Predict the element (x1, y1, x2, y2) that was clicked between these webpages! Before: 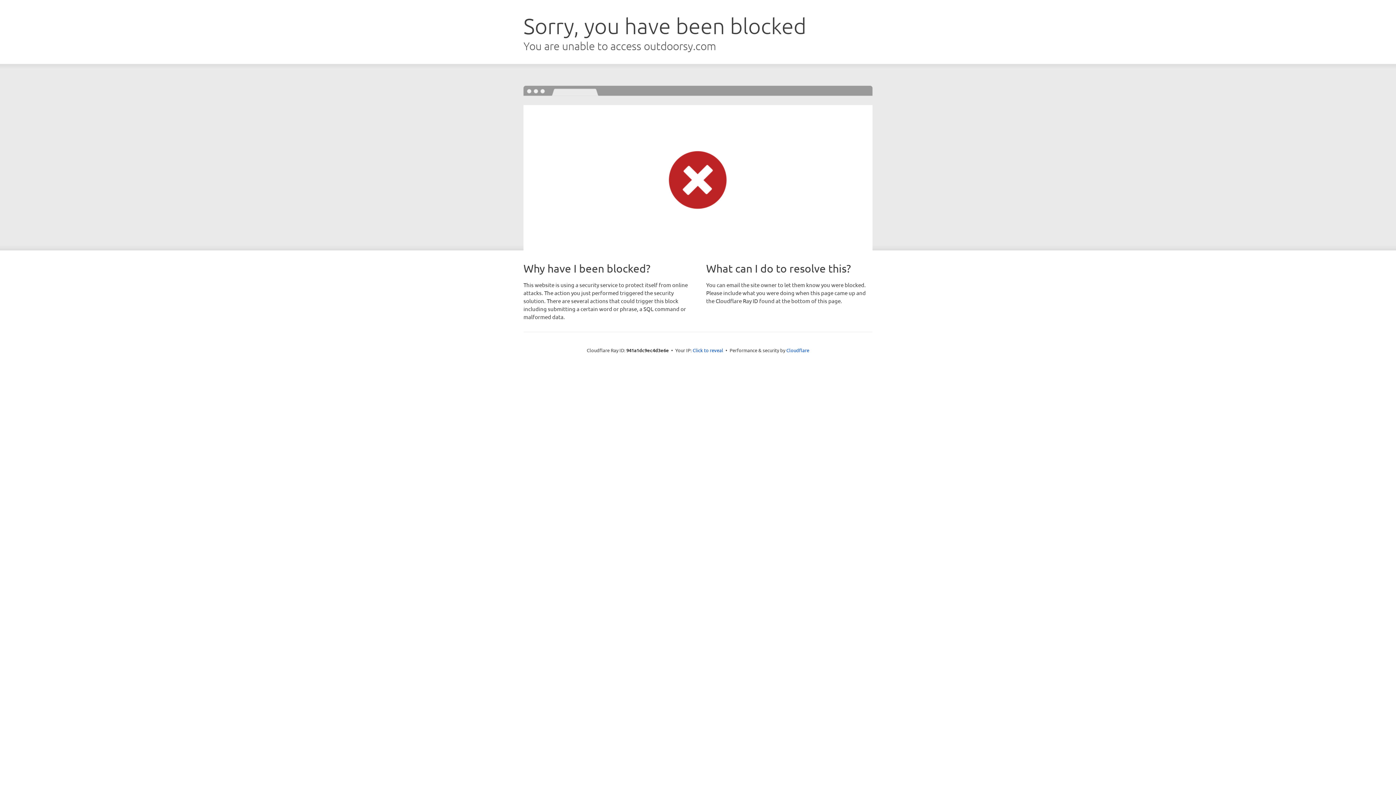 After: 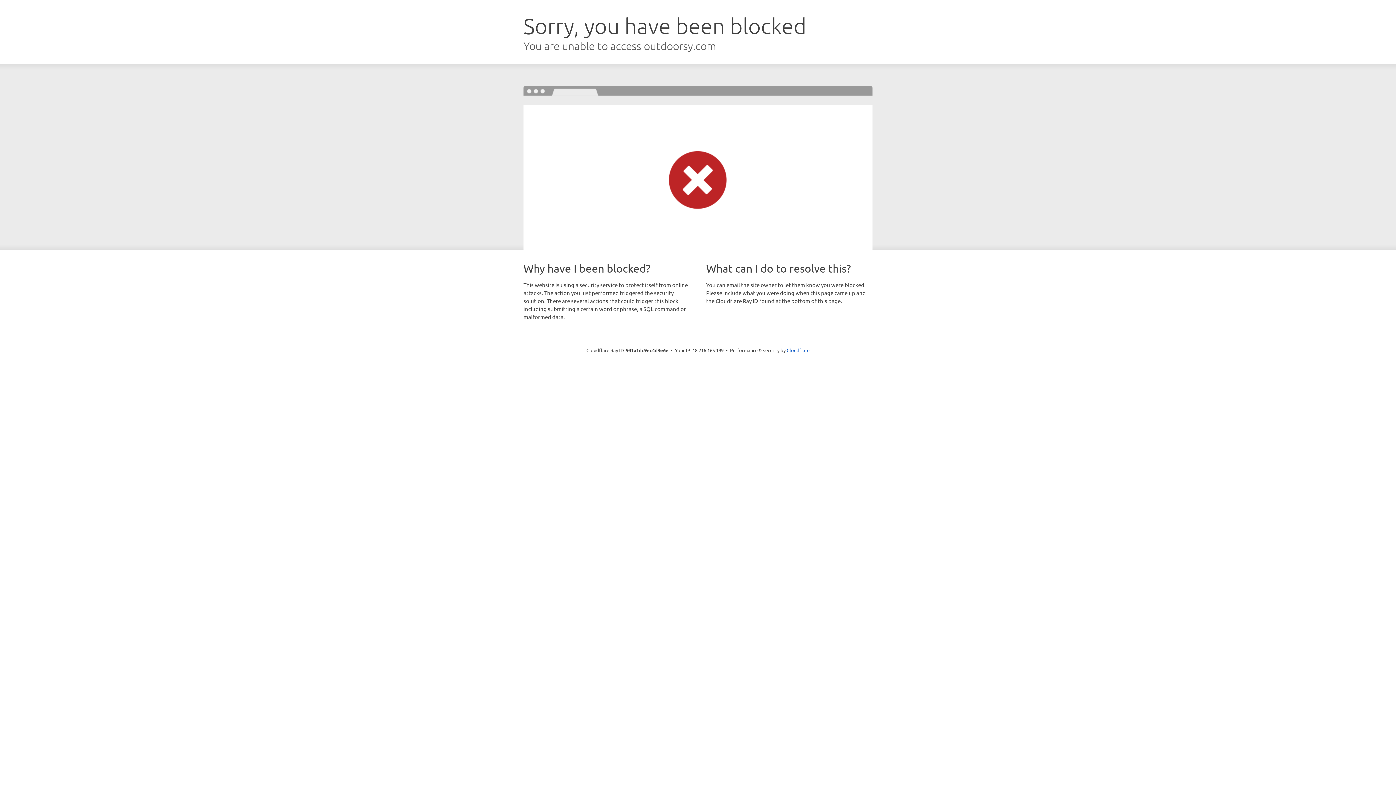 Action: bbox: (692, 346, 723, 353) label: Click to reveal